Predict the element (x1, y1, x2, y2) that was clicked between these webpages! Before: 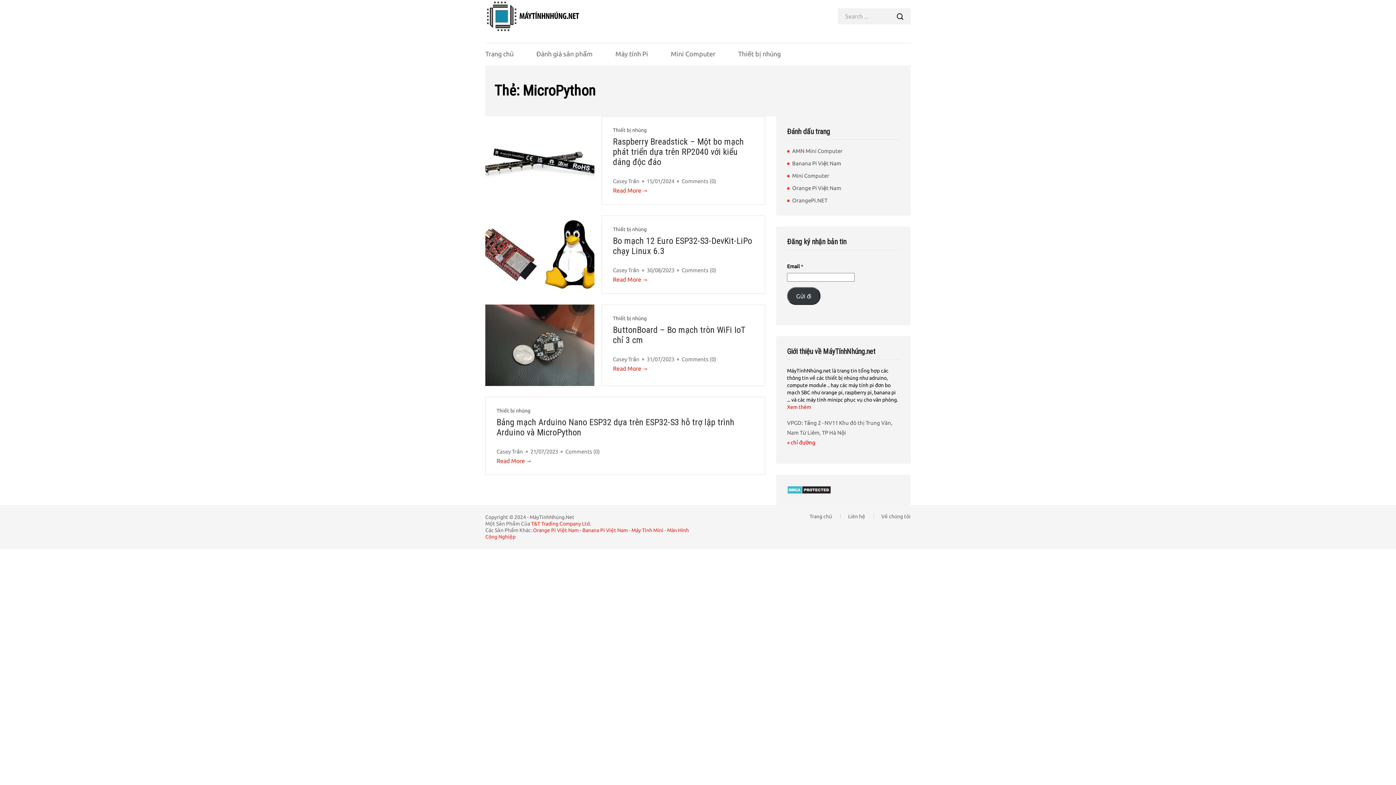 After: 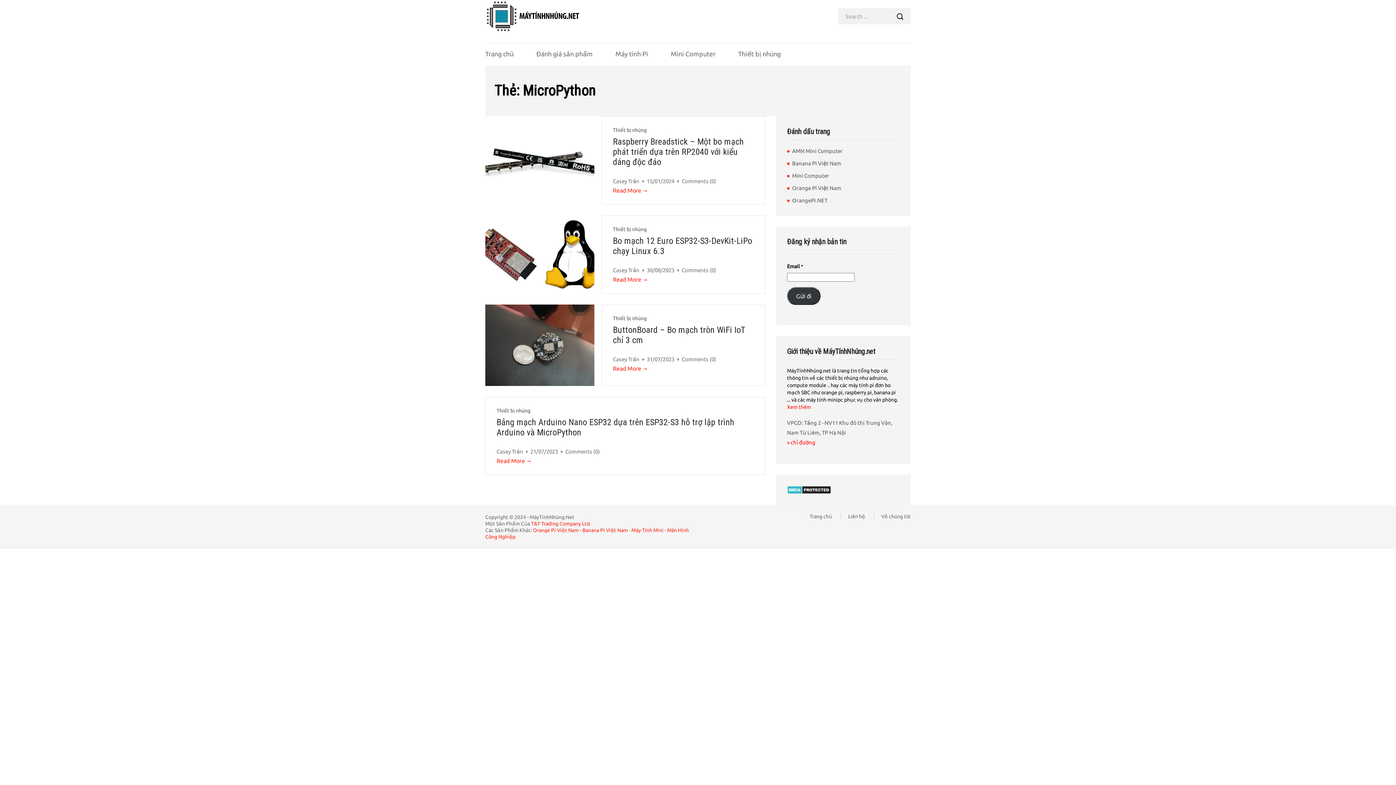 Action: label: Xem thêm bbox: (787, 404, 811, 410)